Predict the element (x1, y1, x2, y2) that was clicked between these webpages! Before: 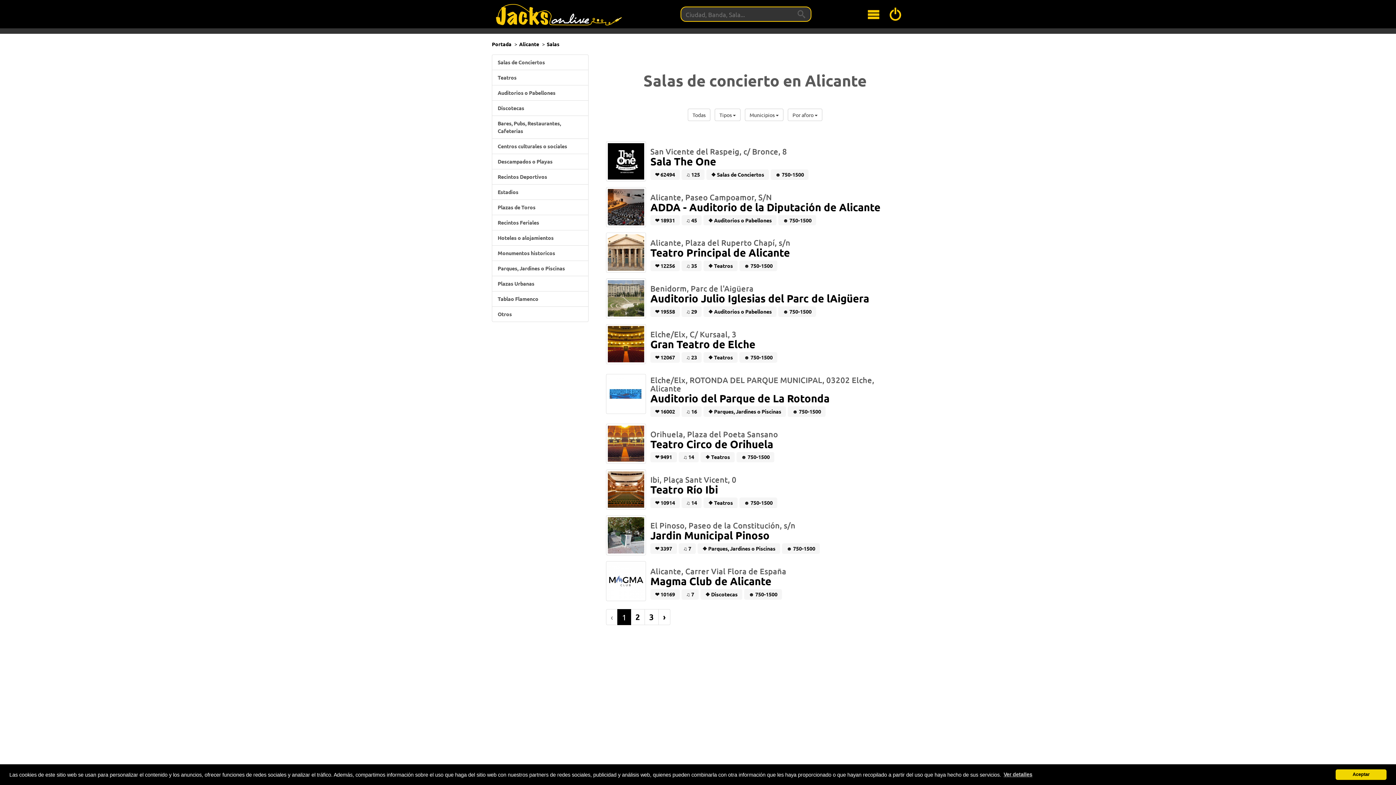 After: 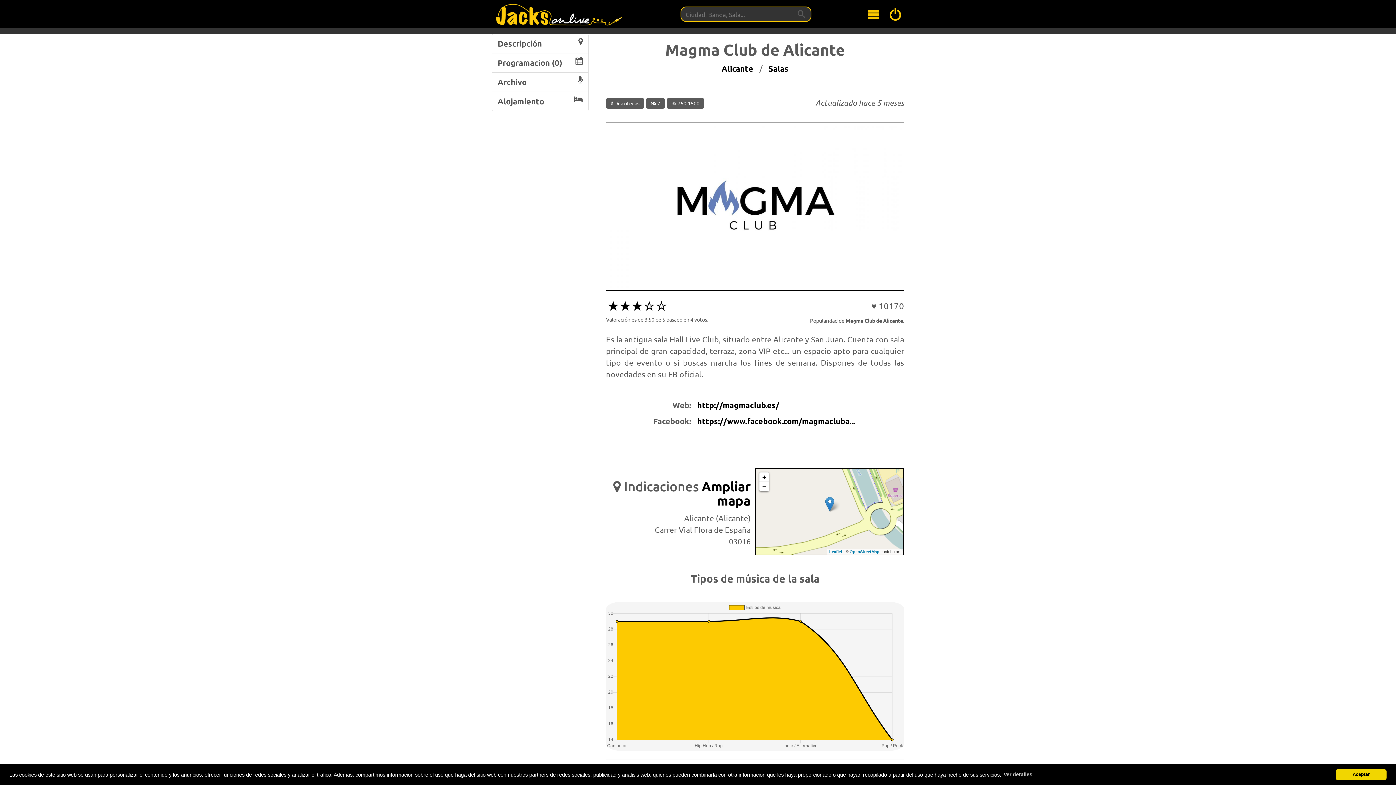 Action: label: Magma Club de Alicante bbox: (650, 574, 771, 587)